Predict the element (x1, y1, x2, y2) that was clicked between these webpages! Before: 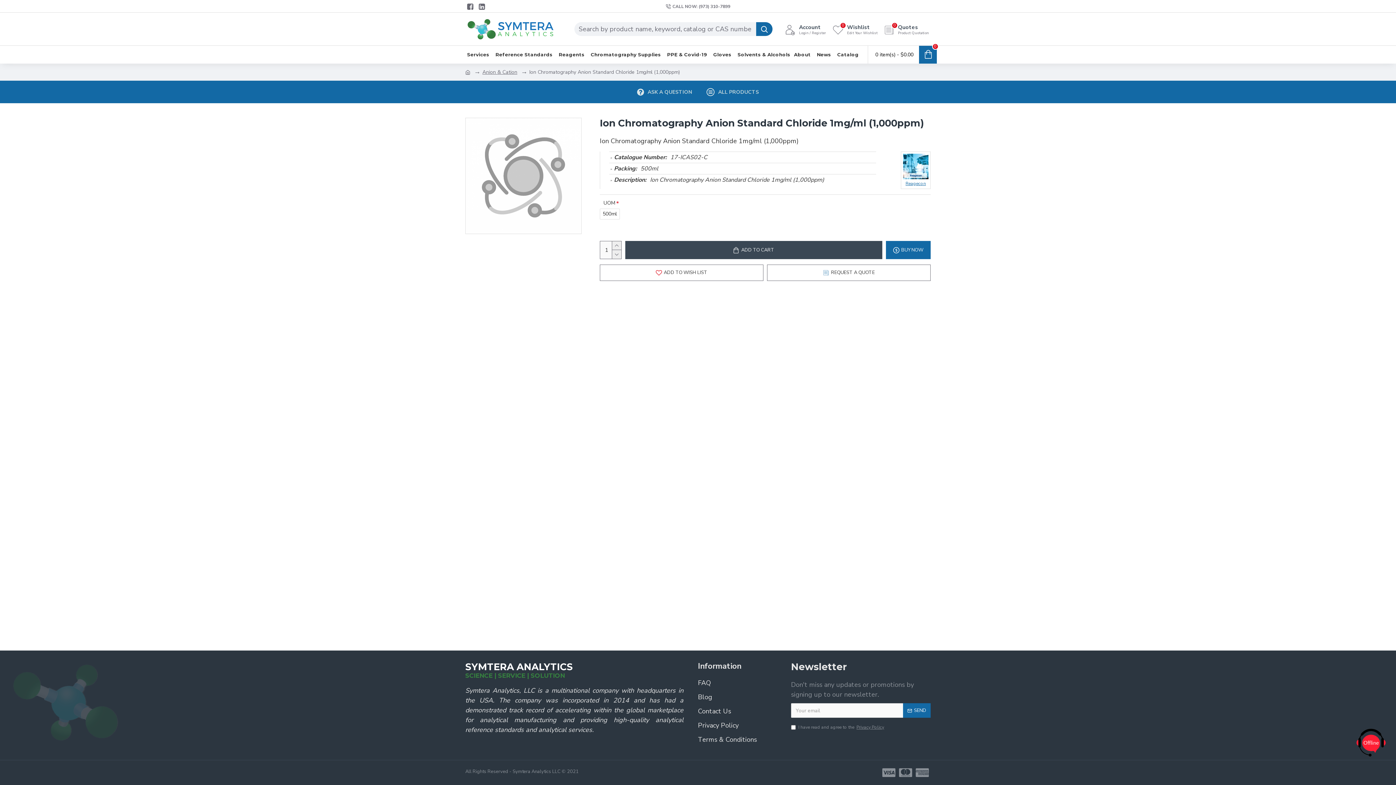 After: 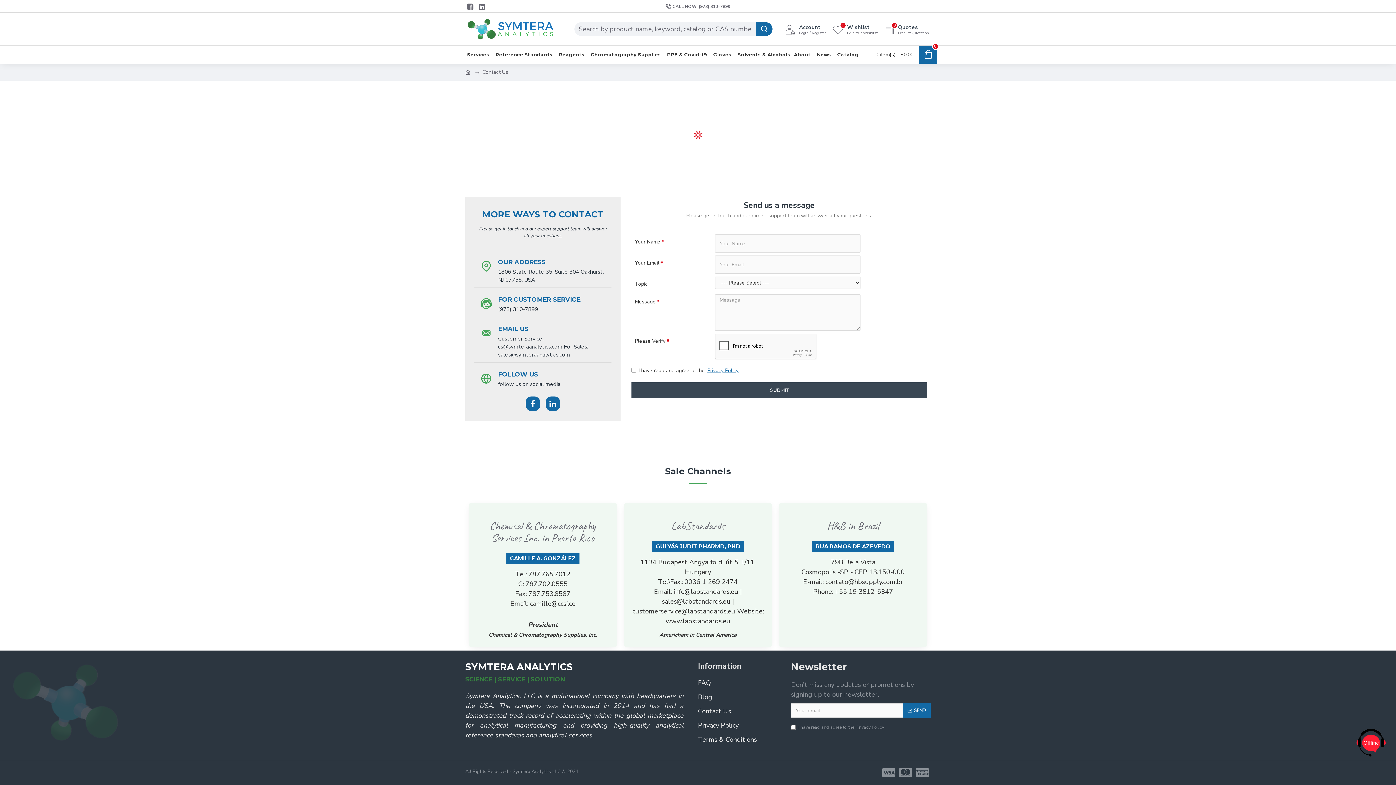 Action: label: Contact Us bbox: (698, 706, 731, 721)